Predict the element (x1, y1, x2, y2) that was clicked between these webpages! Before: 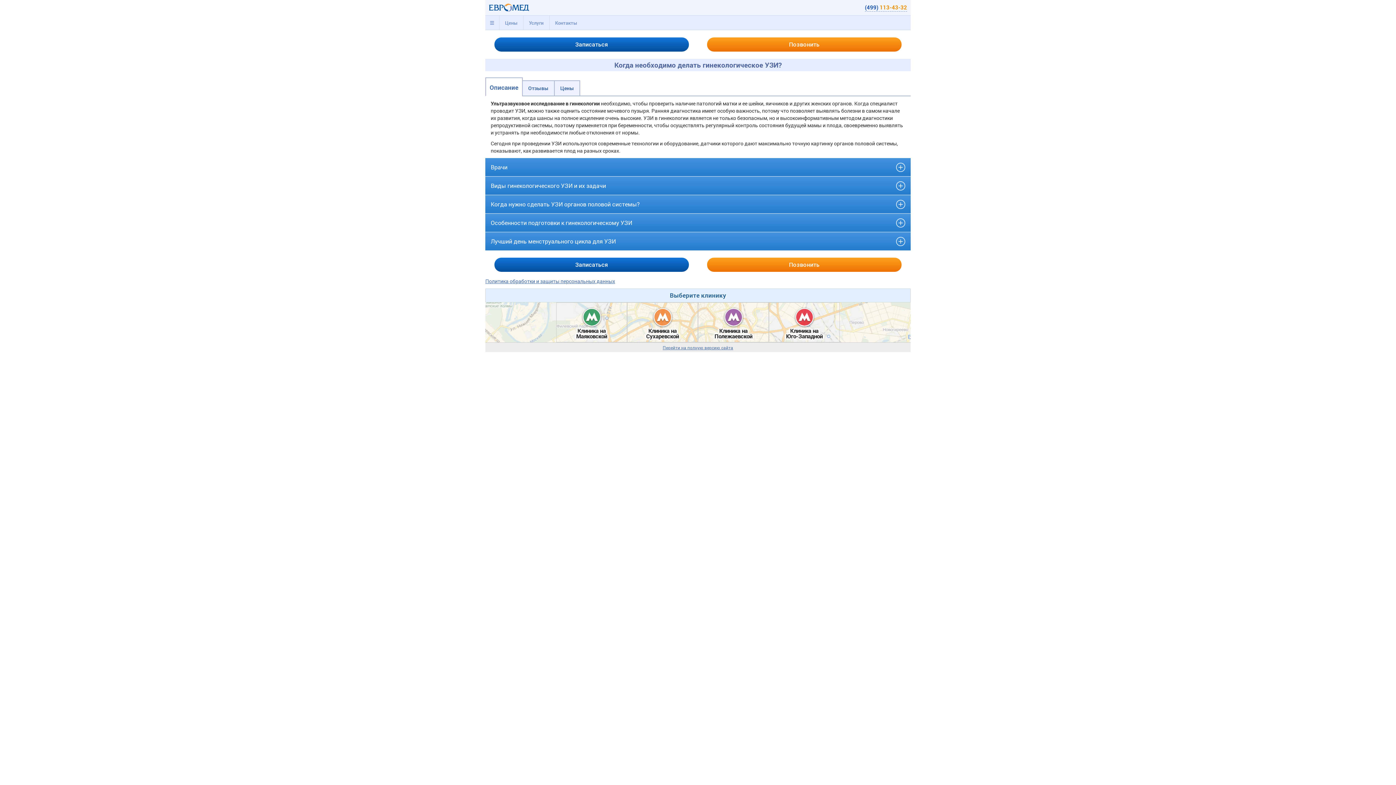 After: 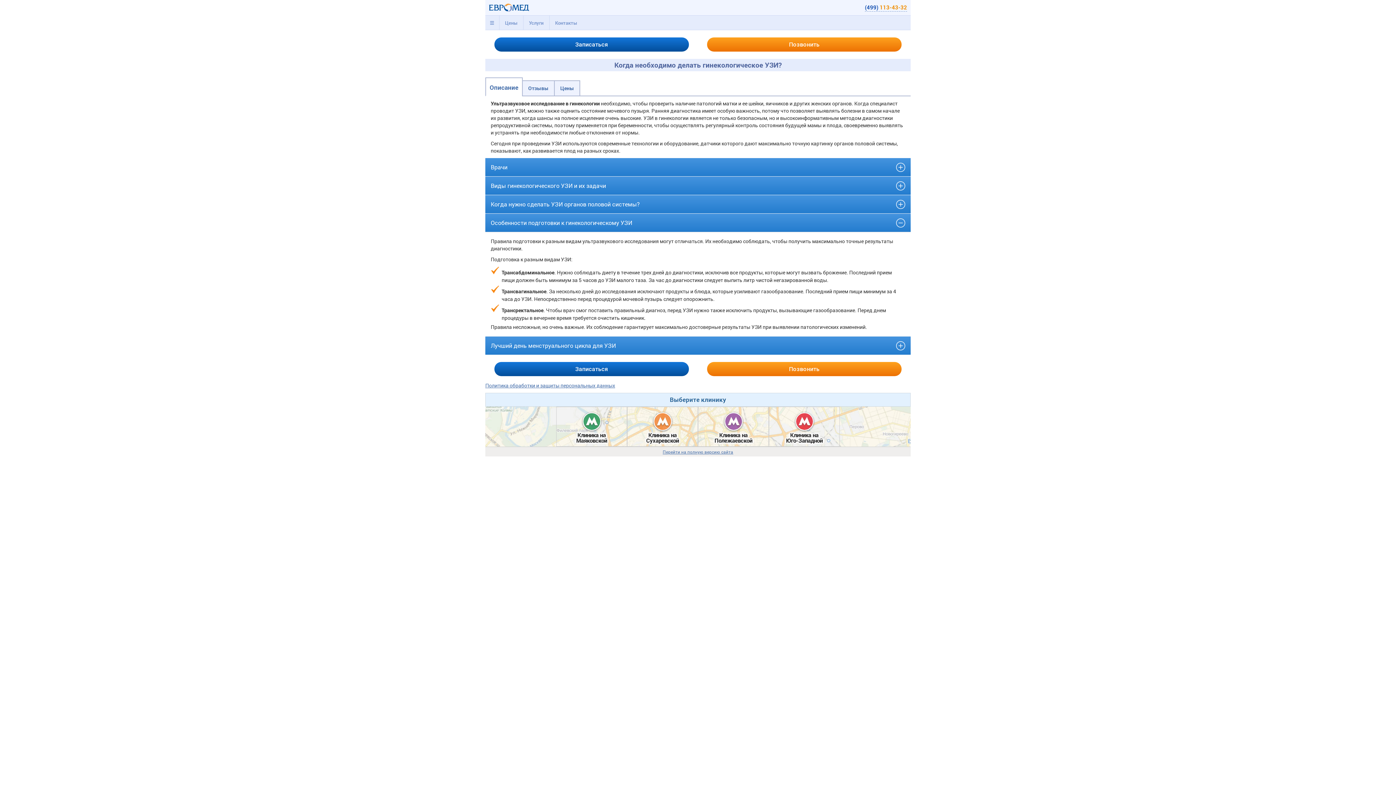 Action: label: Особенности подготовки к гинекологическому УЗИ bbox: (490, 215, 905, 230)